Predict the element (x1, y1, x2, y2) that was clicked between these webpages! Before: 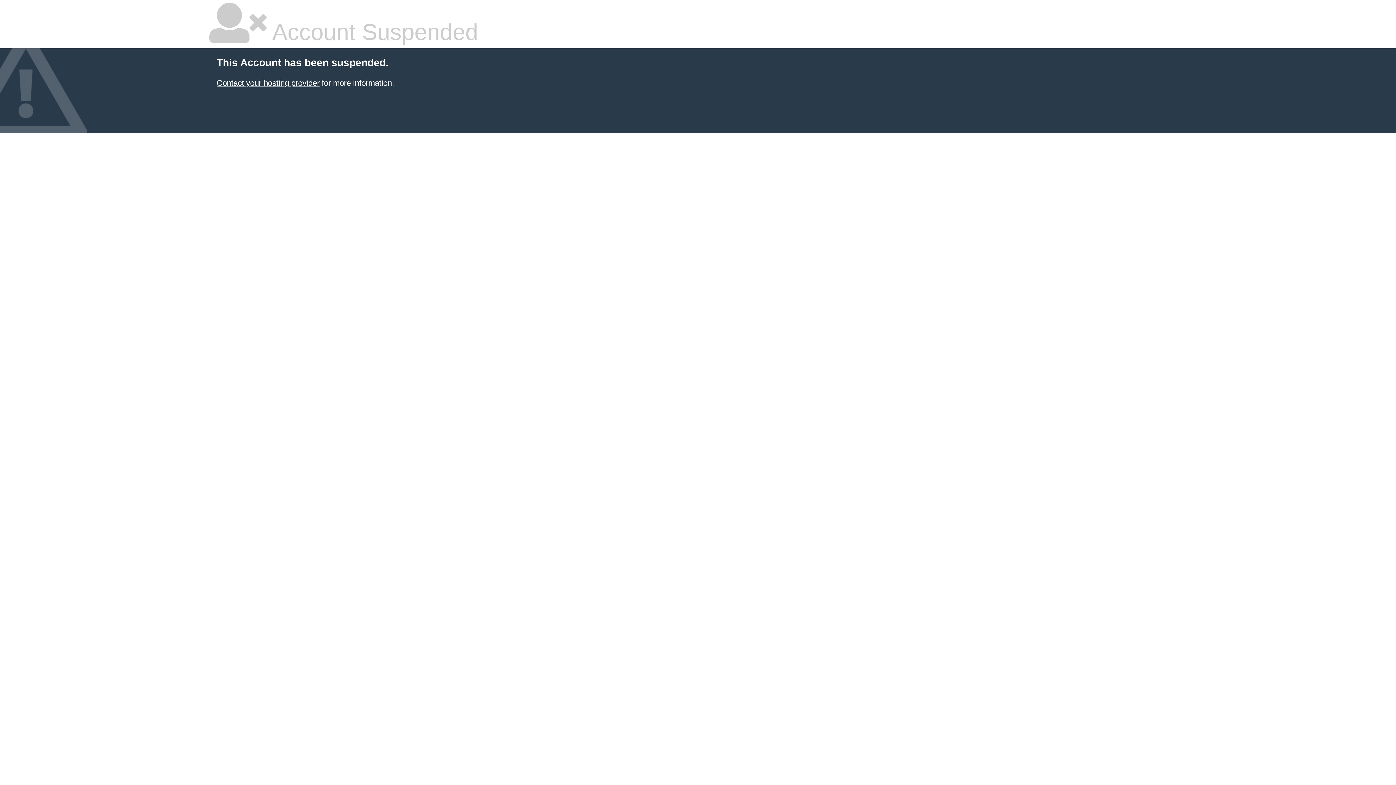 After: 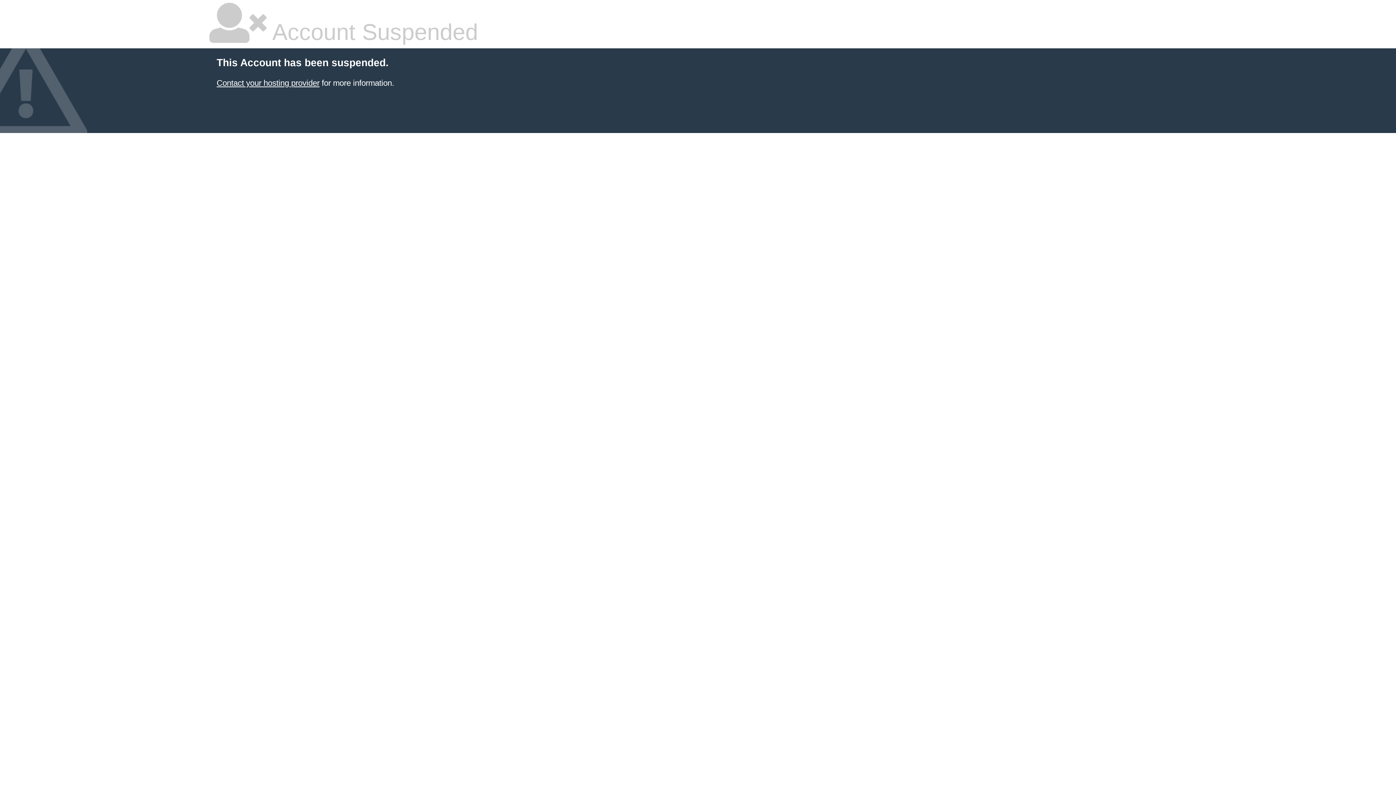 Action: label: Contact your hosting provider bbox: (216, 78, 319, 87)